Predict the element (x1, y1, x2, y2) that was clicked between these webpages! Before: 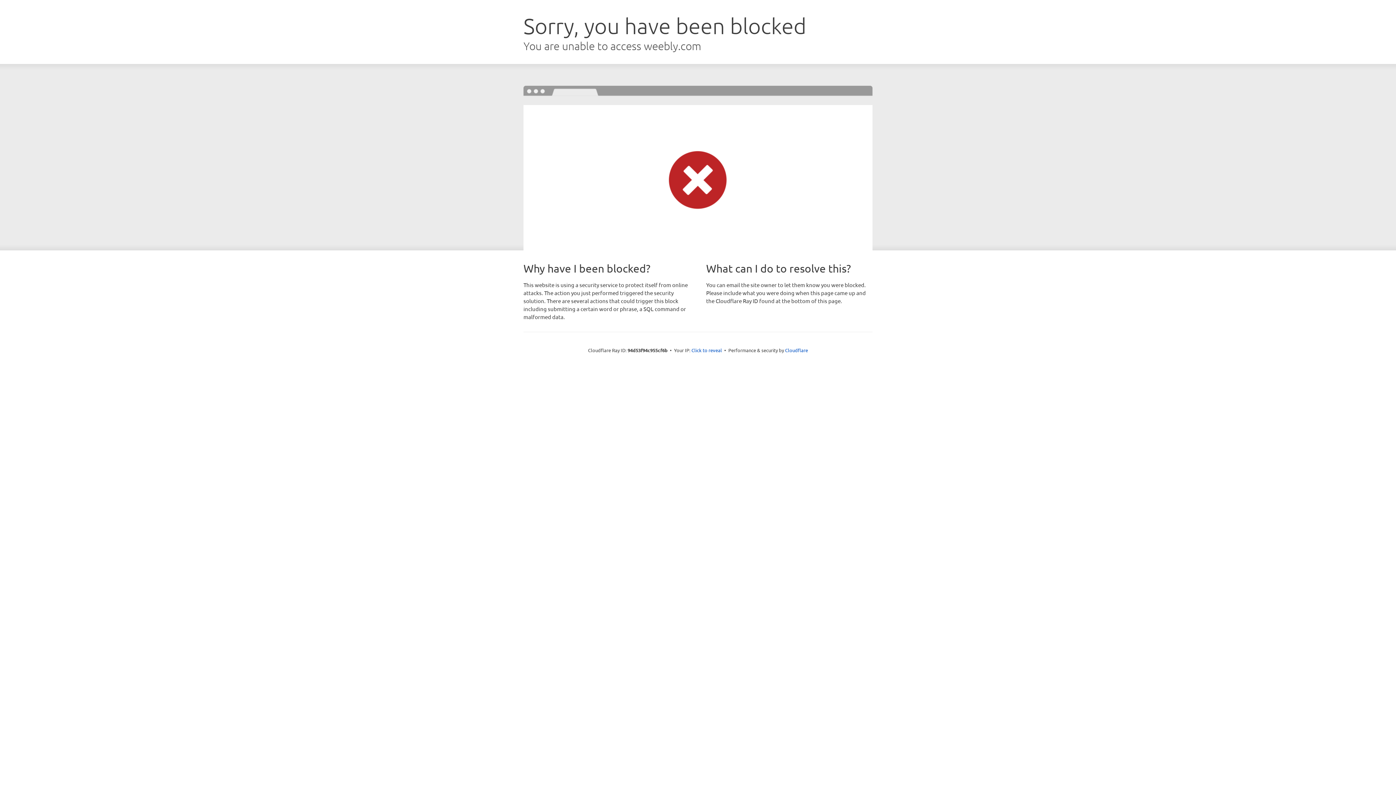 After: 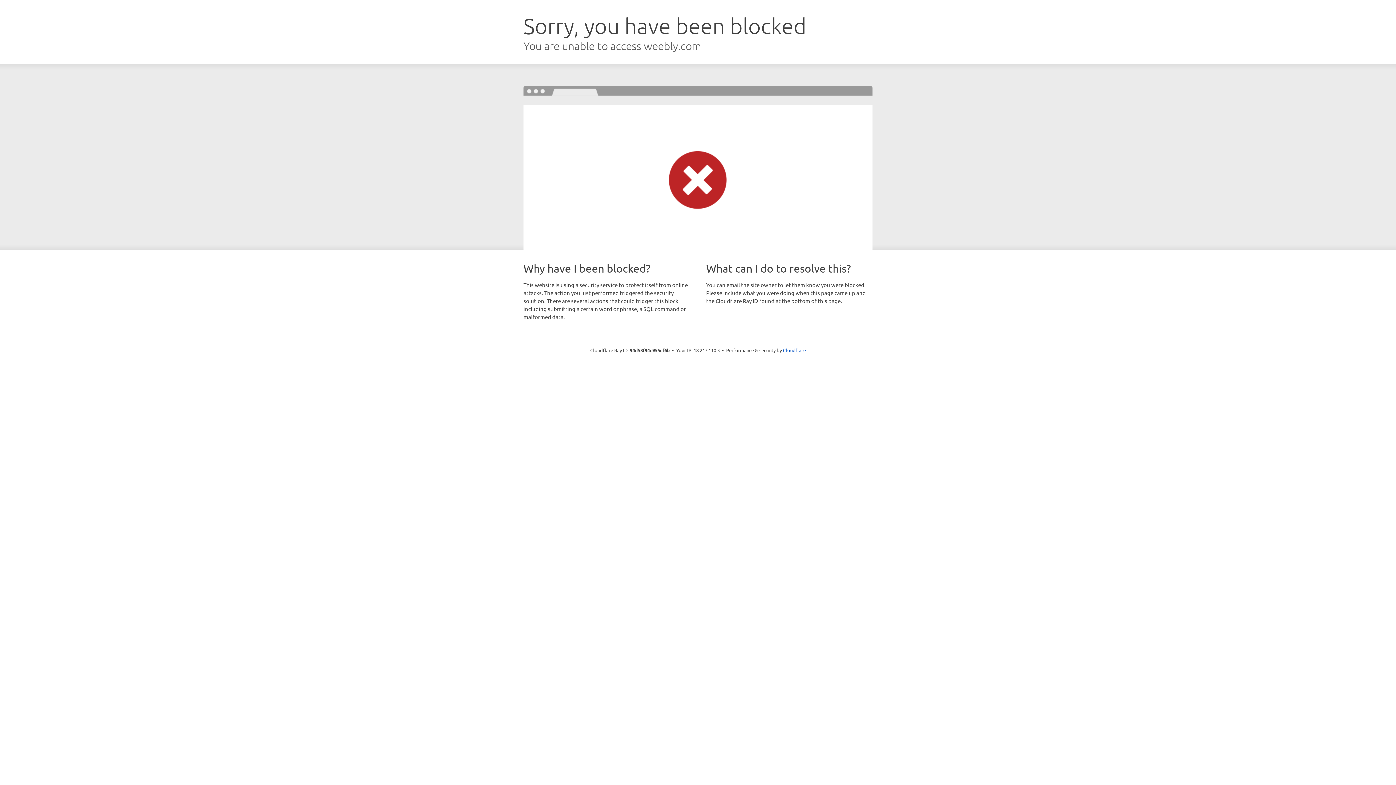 Action: label: Click to reveal bbox: (691, 346, 722, 353)